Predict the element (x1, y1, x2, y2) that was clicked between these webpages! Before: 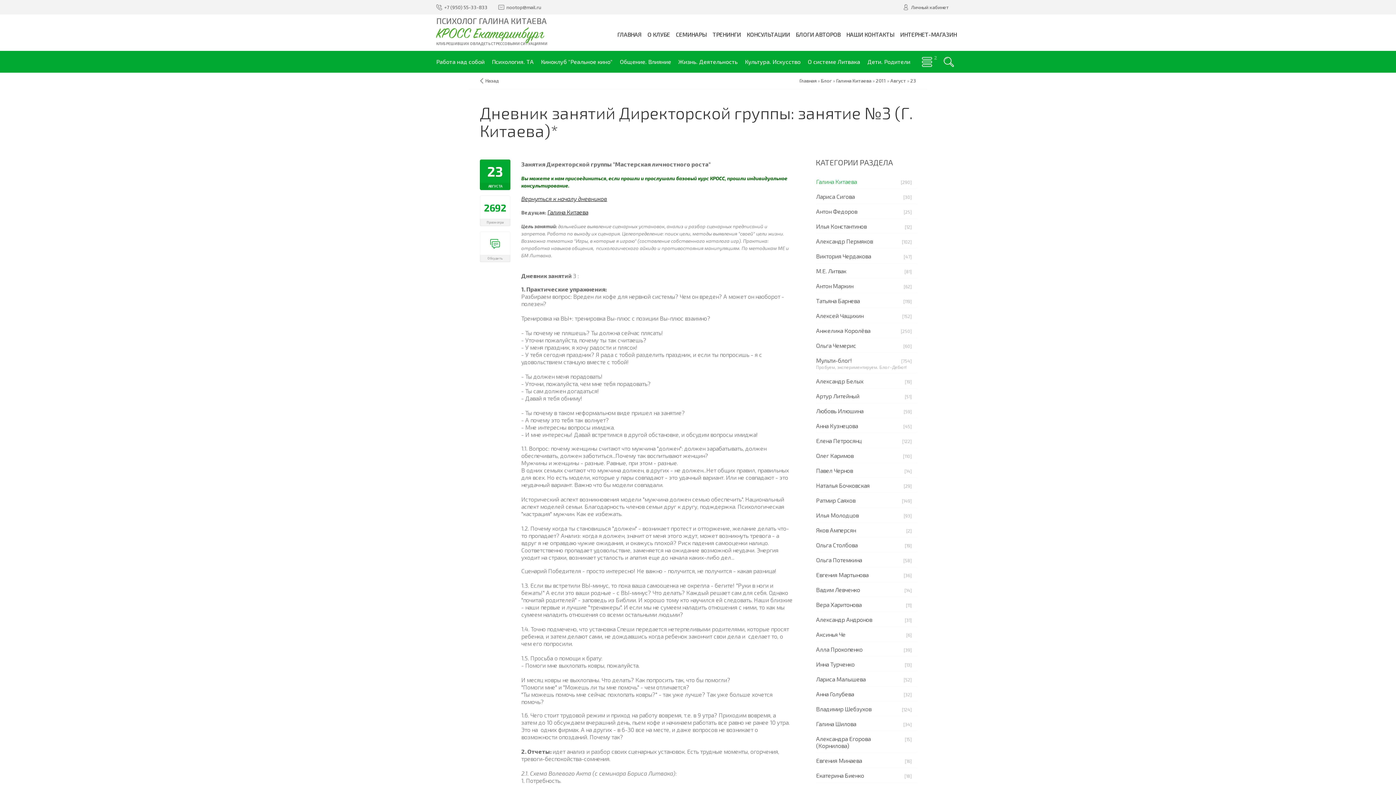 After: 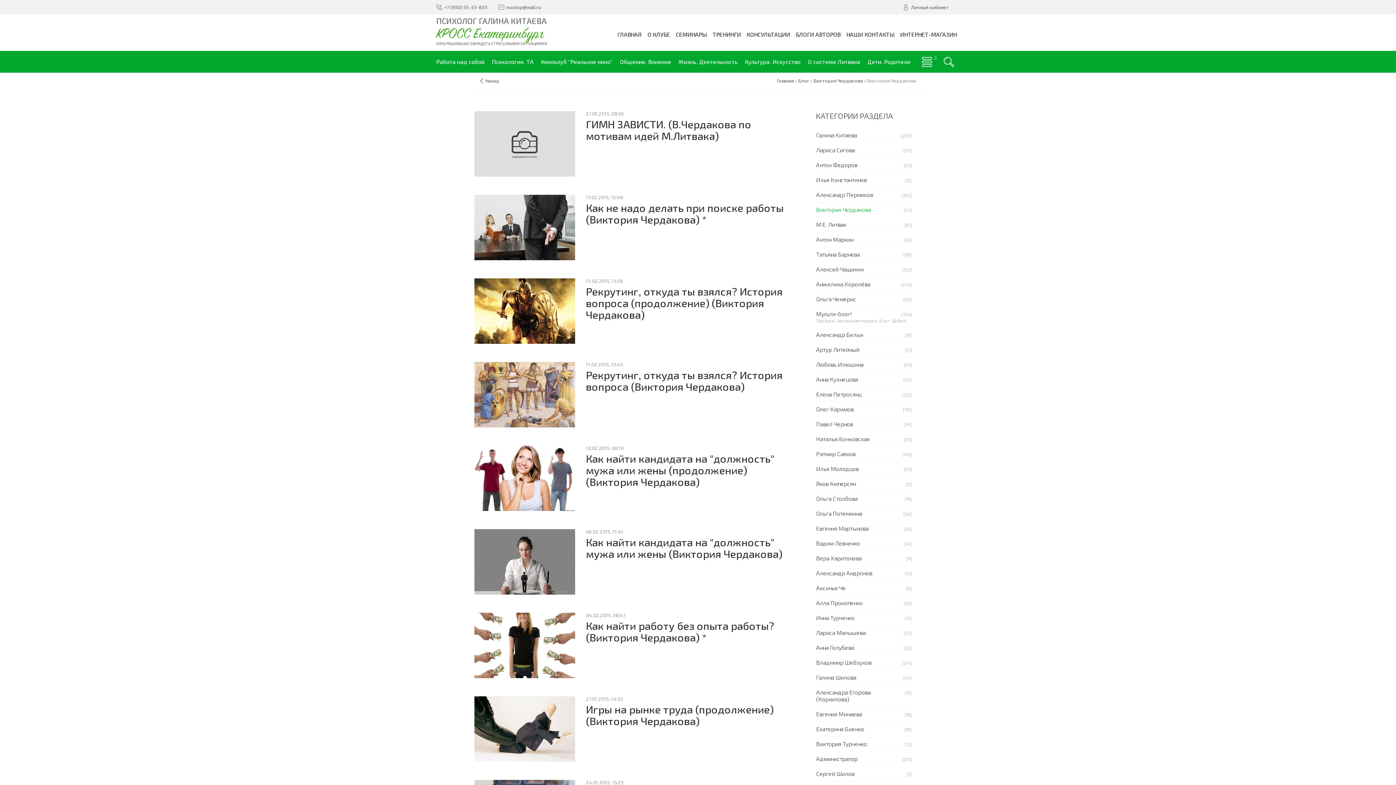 Action: bbox: (816, 249, 917, 263) label: Виктория Чердакова